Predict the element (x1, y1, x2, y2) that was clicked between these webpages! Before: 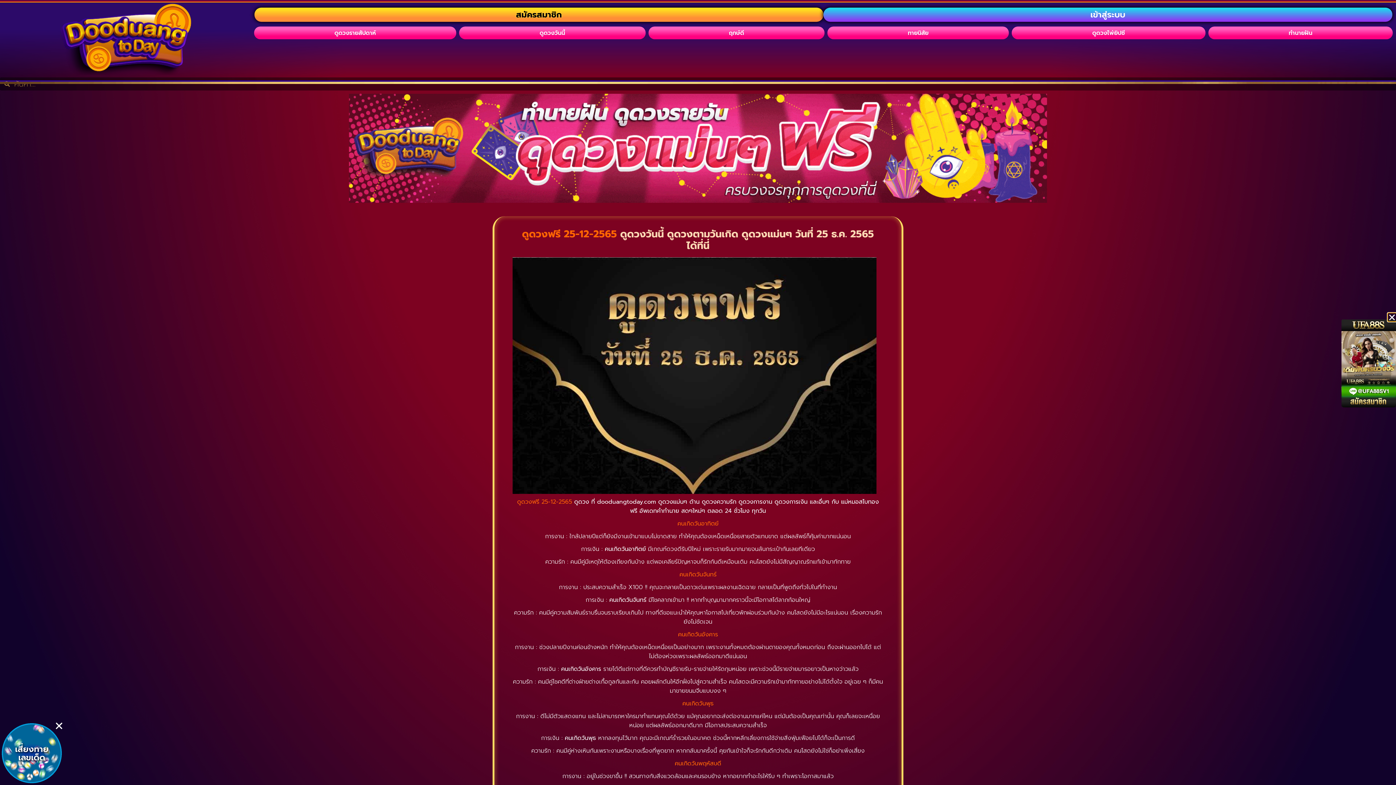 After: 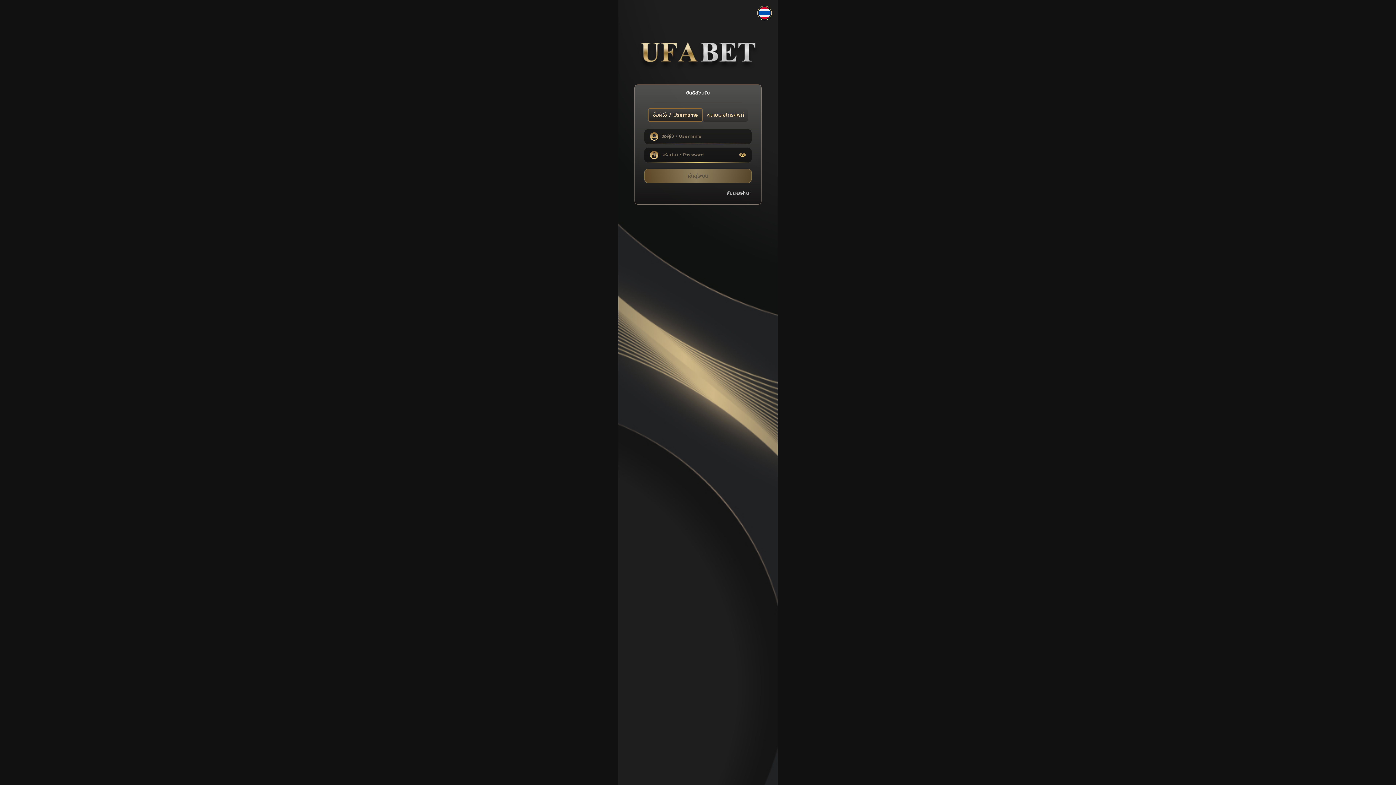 Action: label: เข้าสู่ระบบ bbox: (823, 7, 1392, 21)